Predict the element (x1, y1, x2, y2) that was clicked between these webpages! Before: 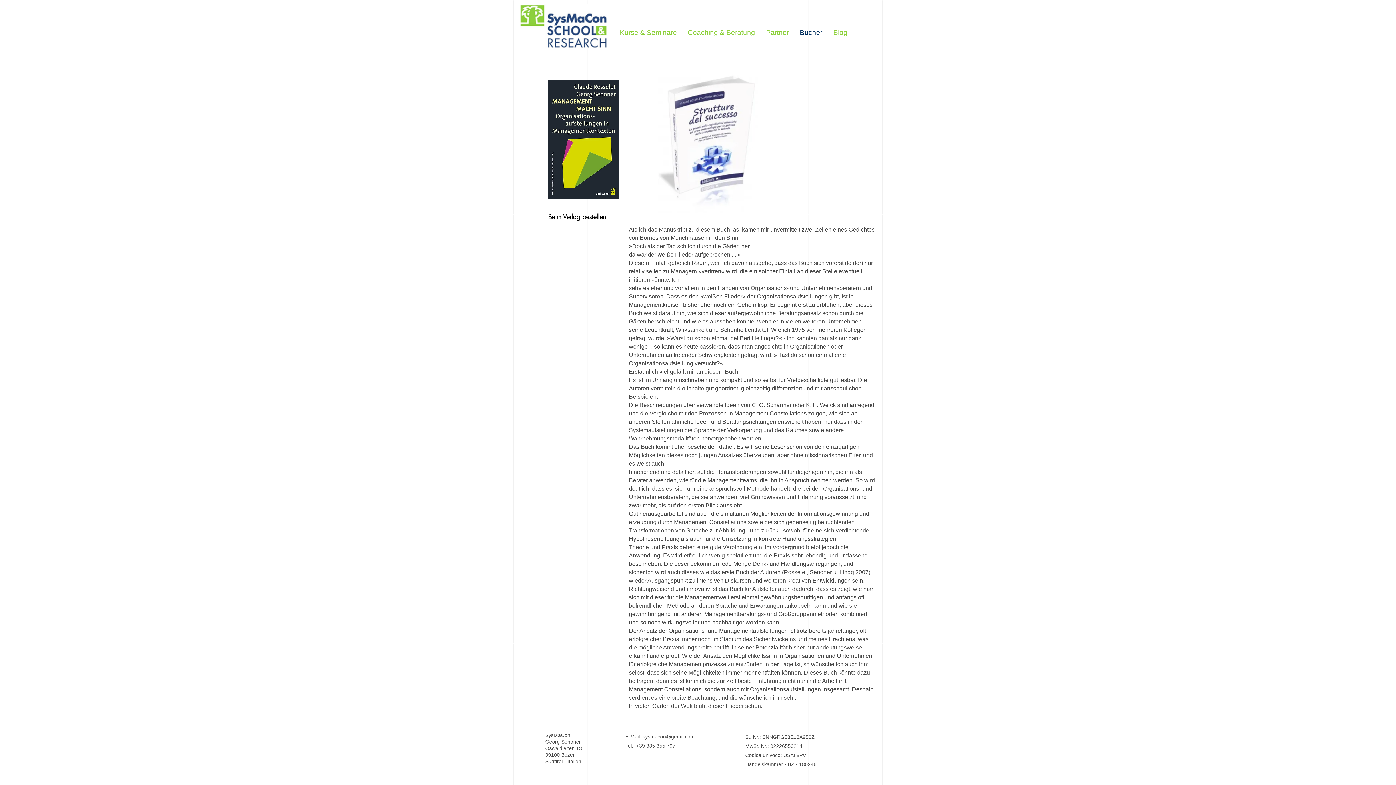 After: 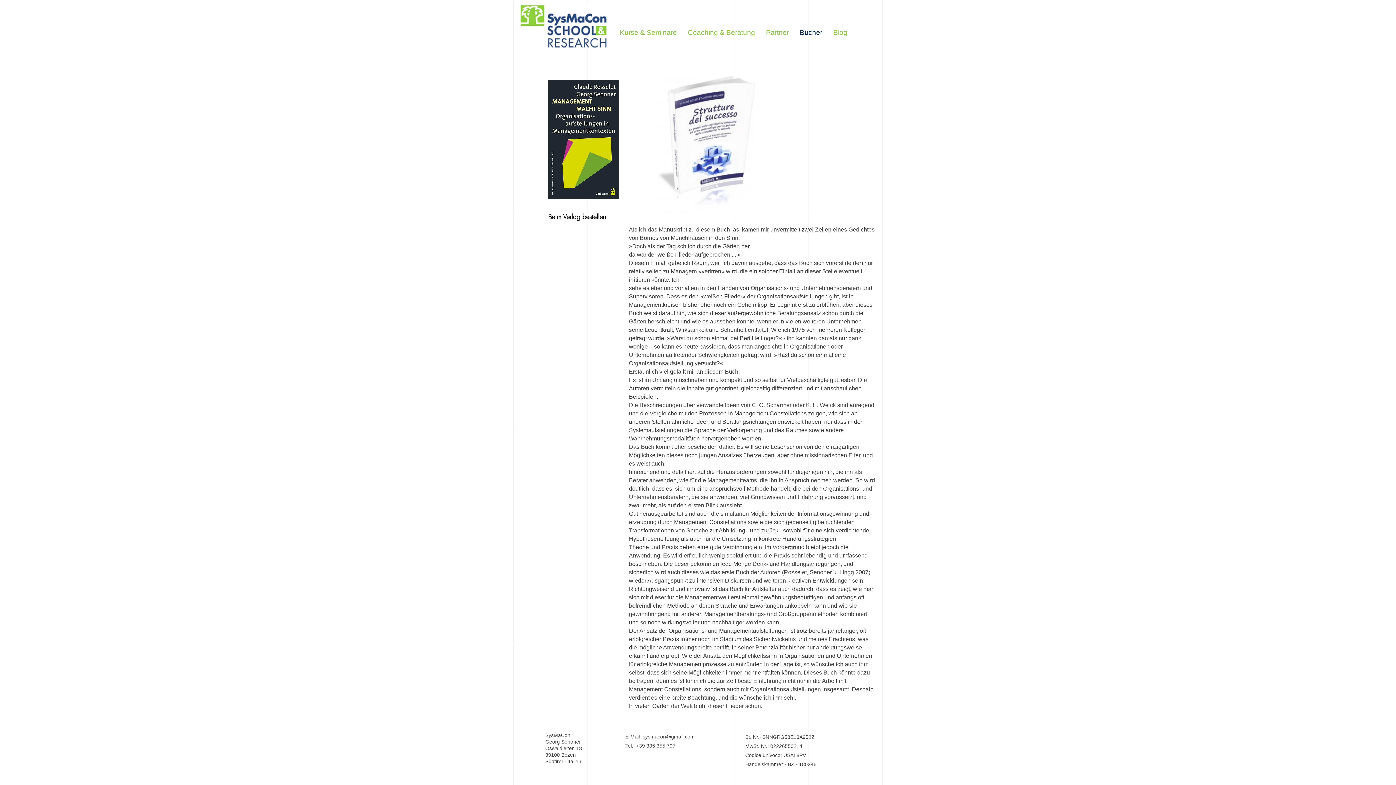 Action: label: Bücher bbox: (794, 25, 828, 39)